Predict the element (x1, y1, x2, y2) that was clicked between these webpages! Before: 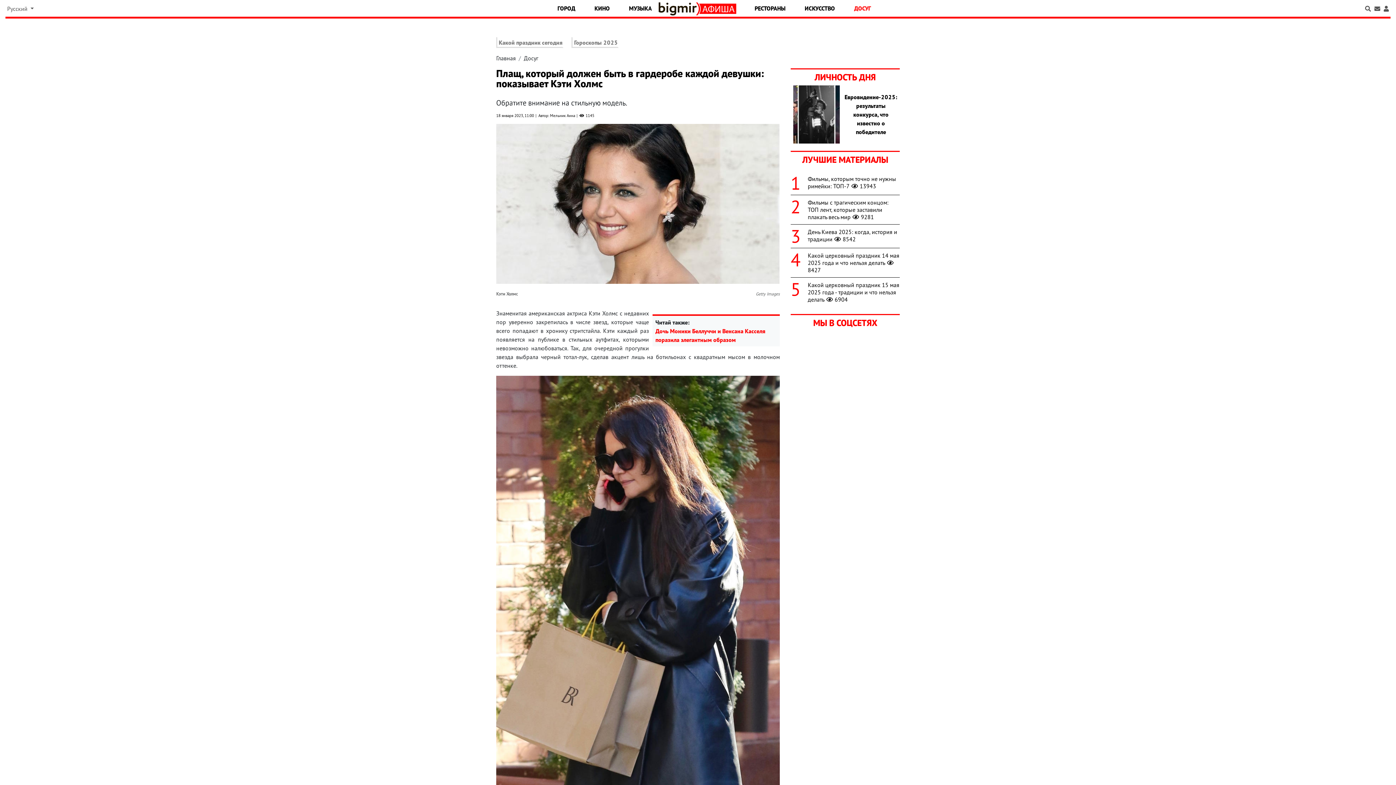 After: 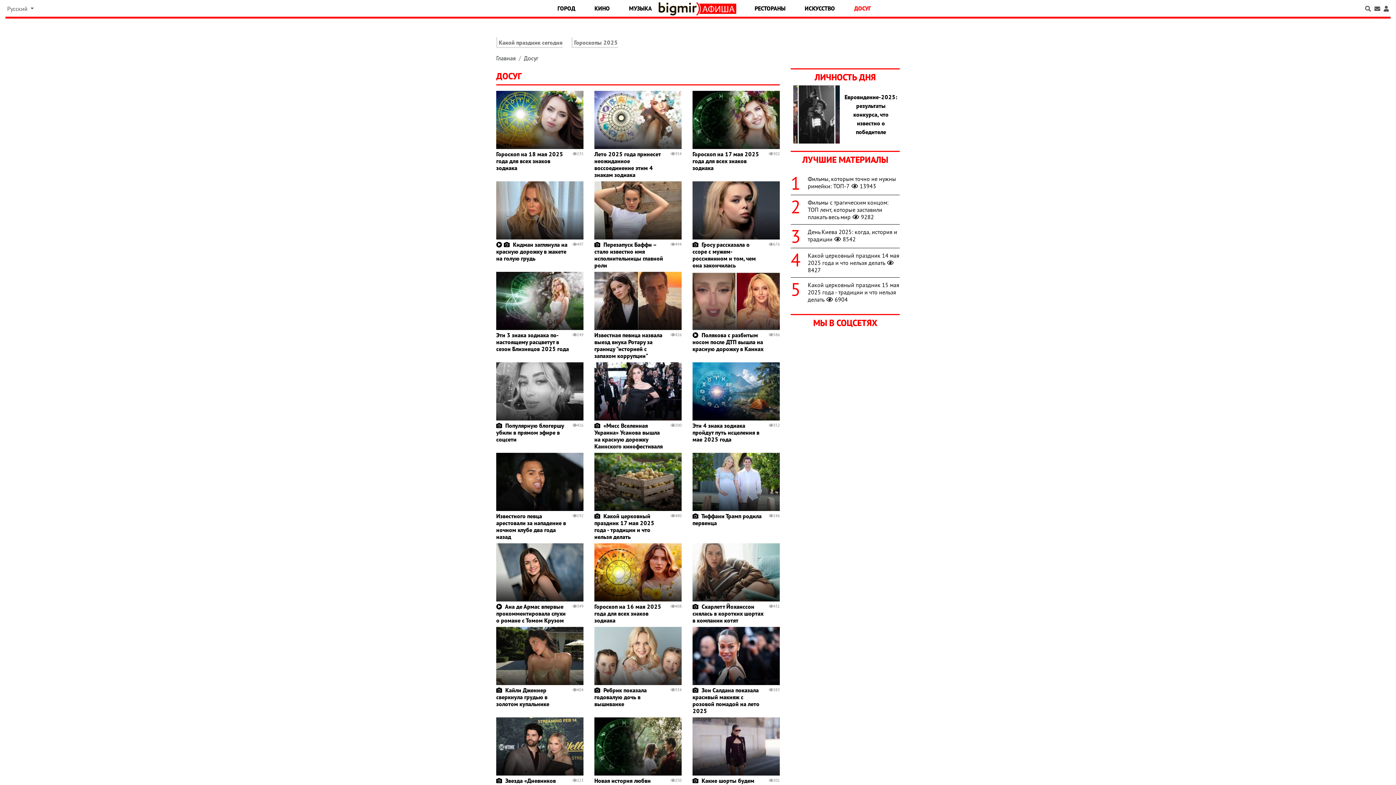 Action: label: Досуг bbox: (524, 54, 538, 61)